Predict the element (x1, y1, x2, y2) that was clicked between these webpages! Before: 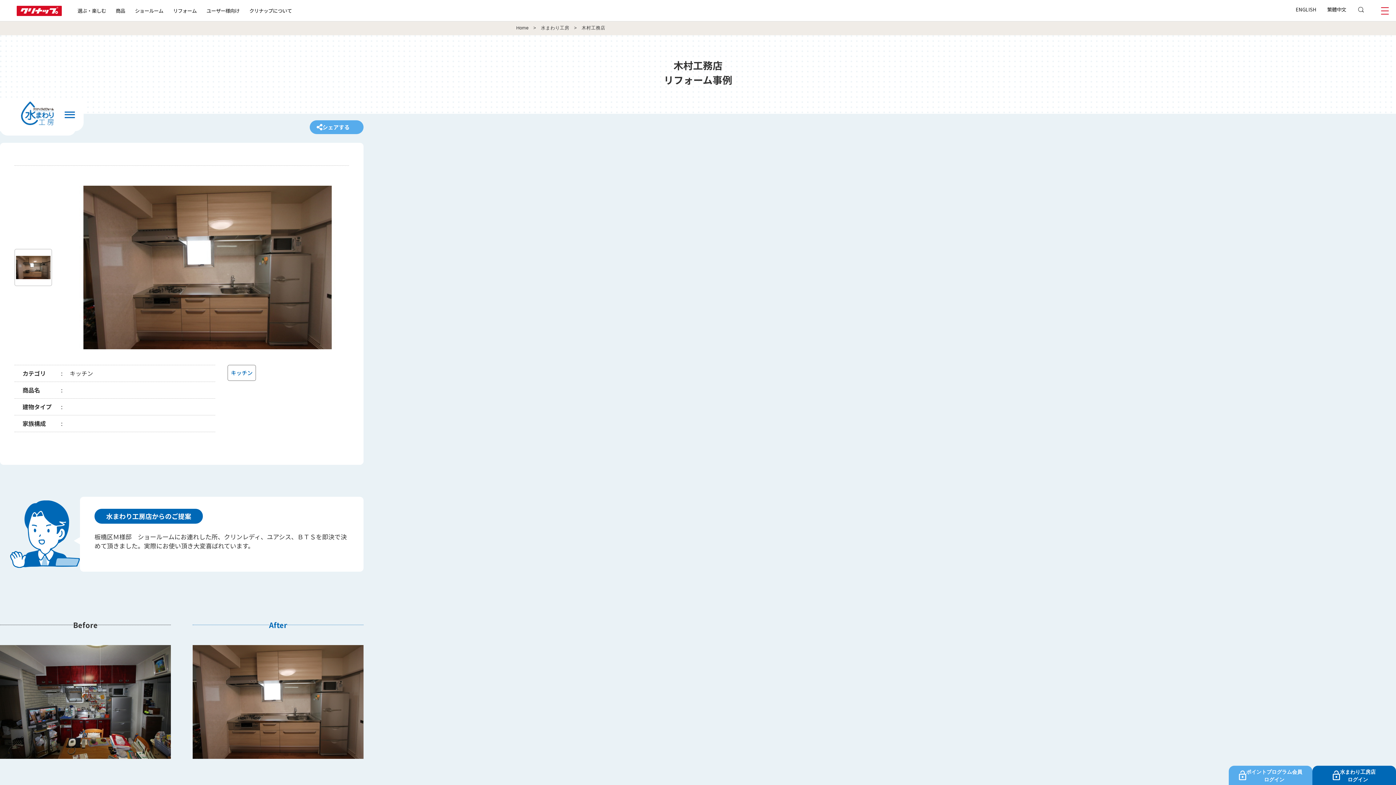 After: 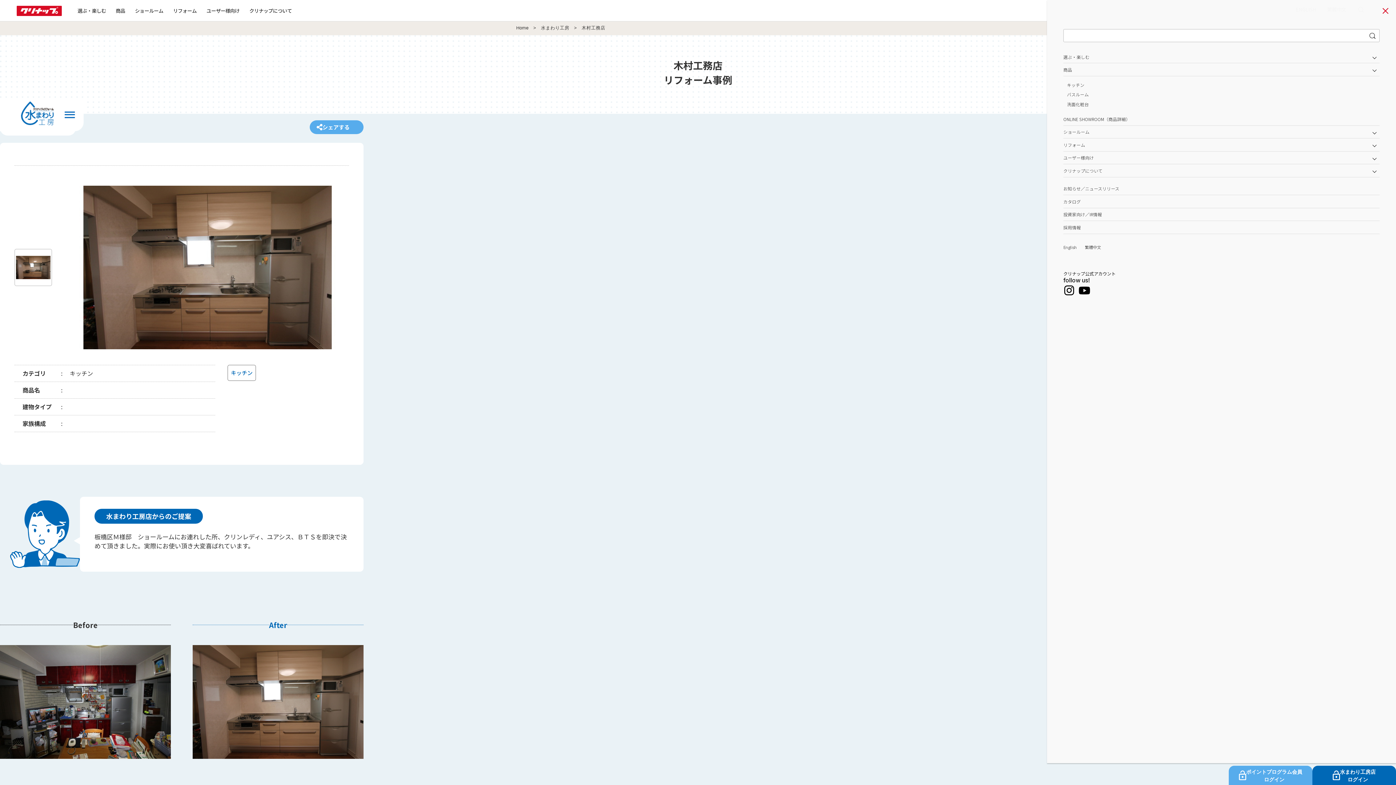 Action: bbox: (1381, 10, 1389, 18)